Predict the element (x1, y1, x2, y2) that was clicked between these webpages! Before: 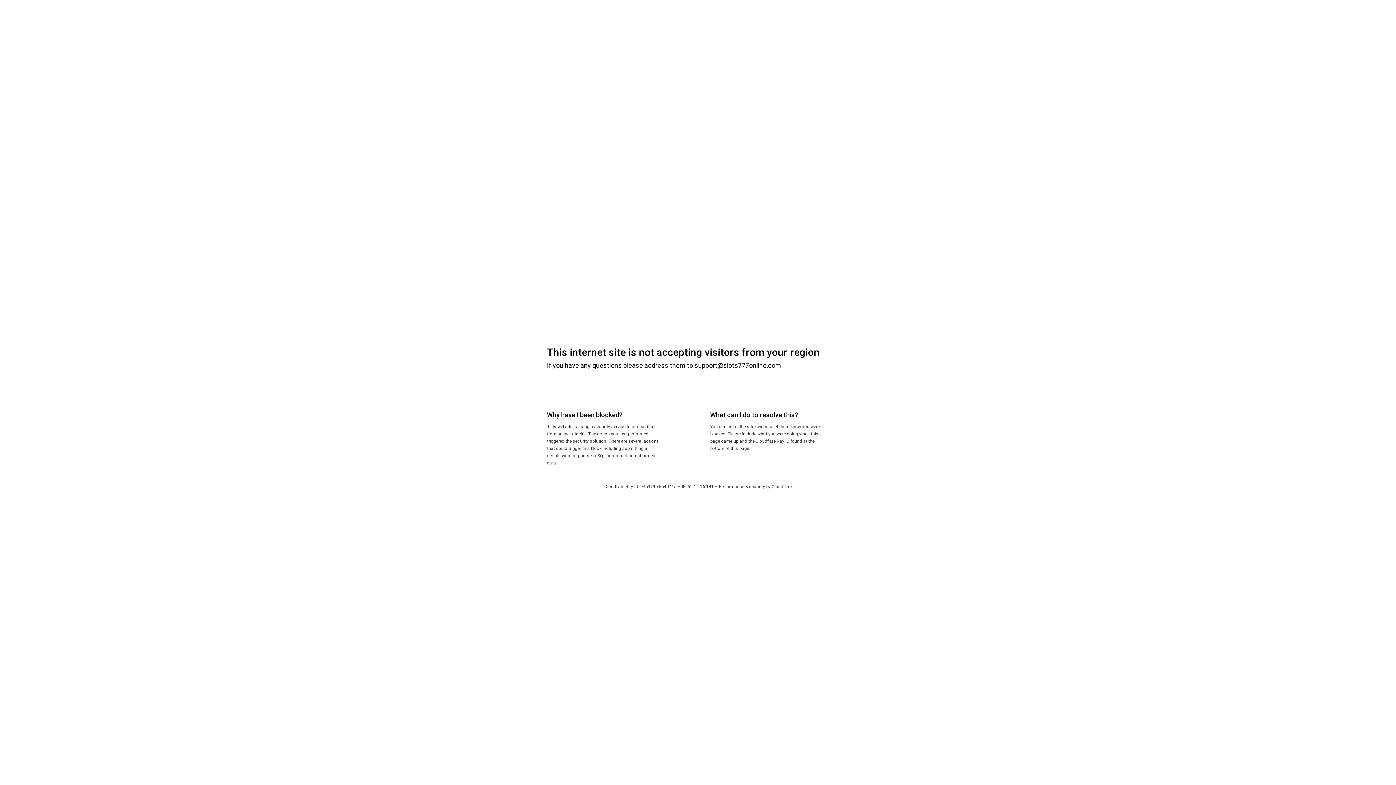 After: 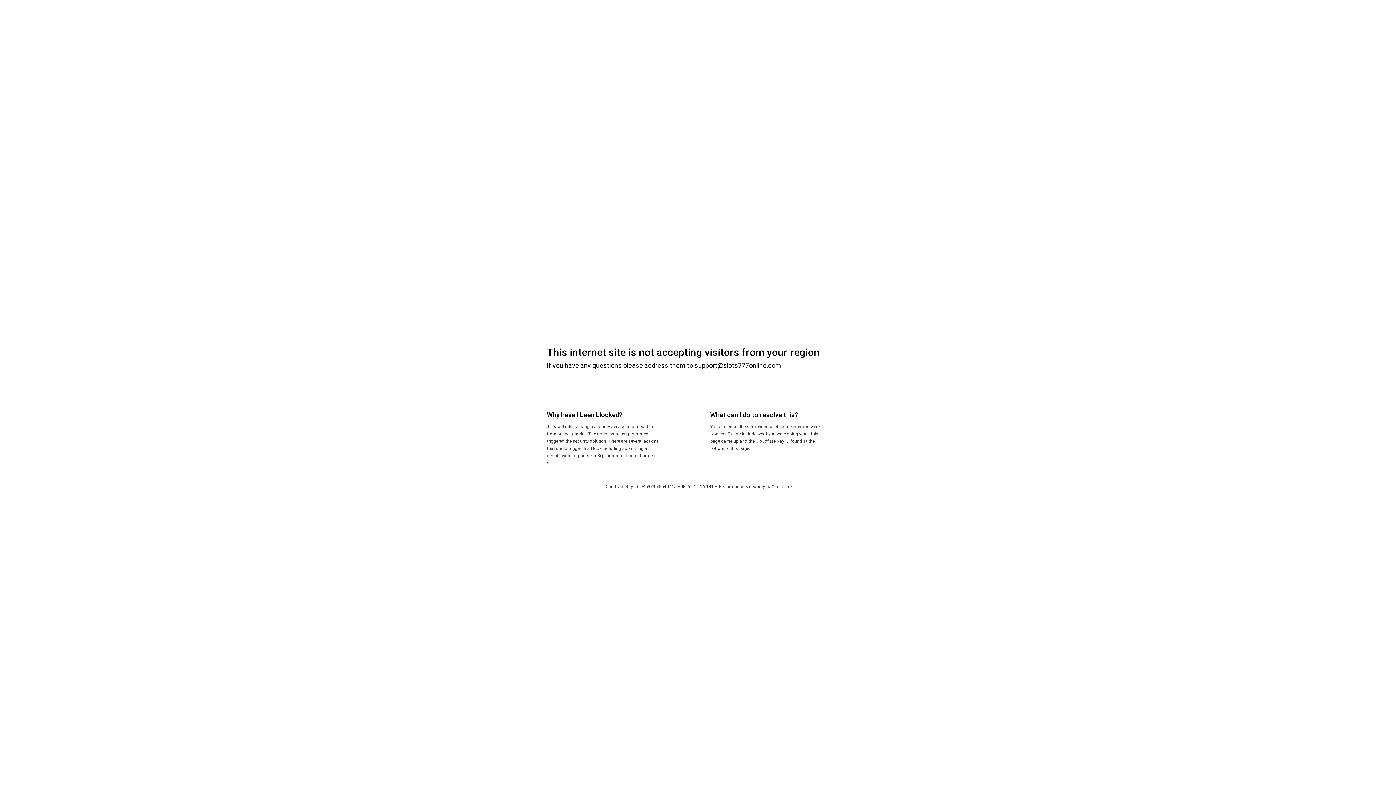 Action: label: Cloudflare bbox: (771, 484, 791, 489)